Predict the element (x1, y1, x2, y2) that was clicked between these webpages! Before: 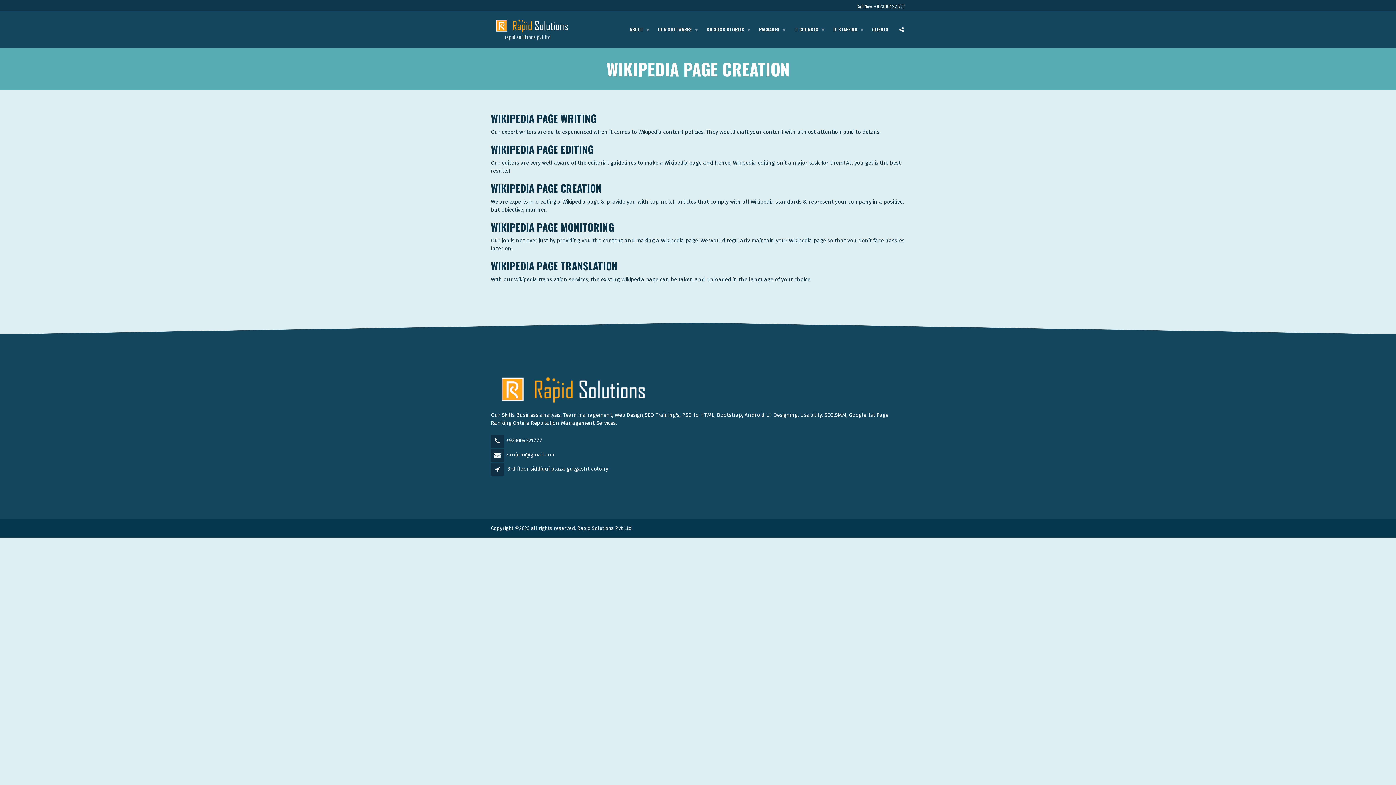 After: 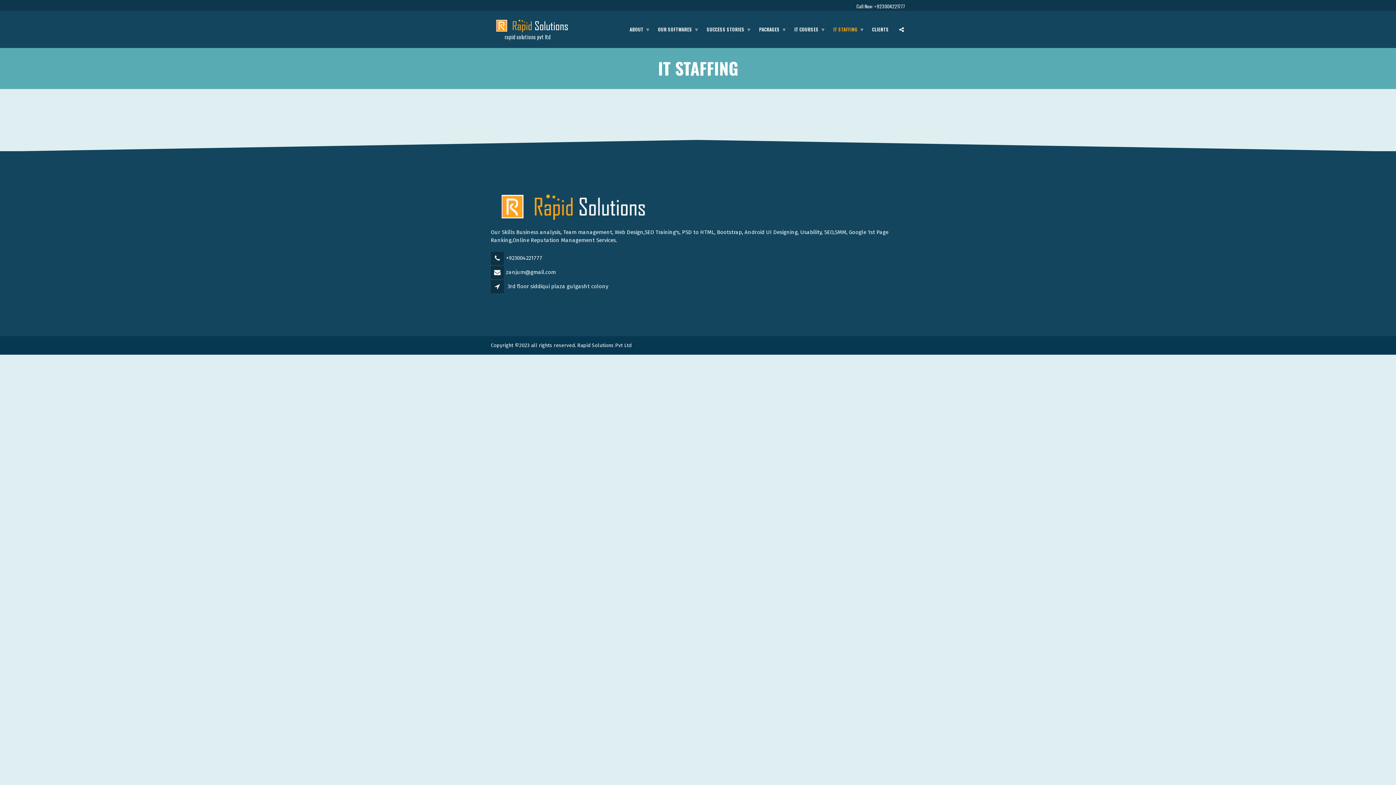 Action: bbox: (828, 23, 866, 35) label: IT STAFFING